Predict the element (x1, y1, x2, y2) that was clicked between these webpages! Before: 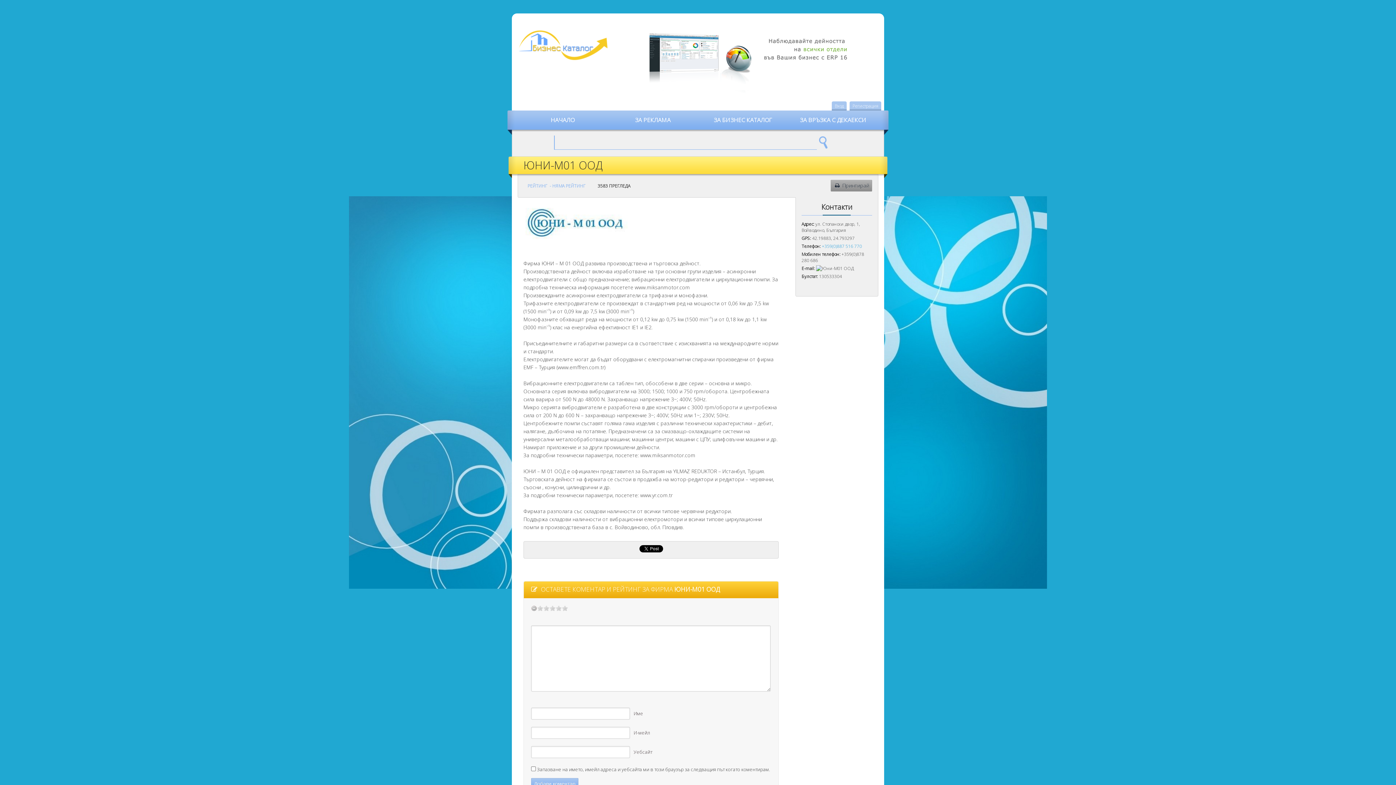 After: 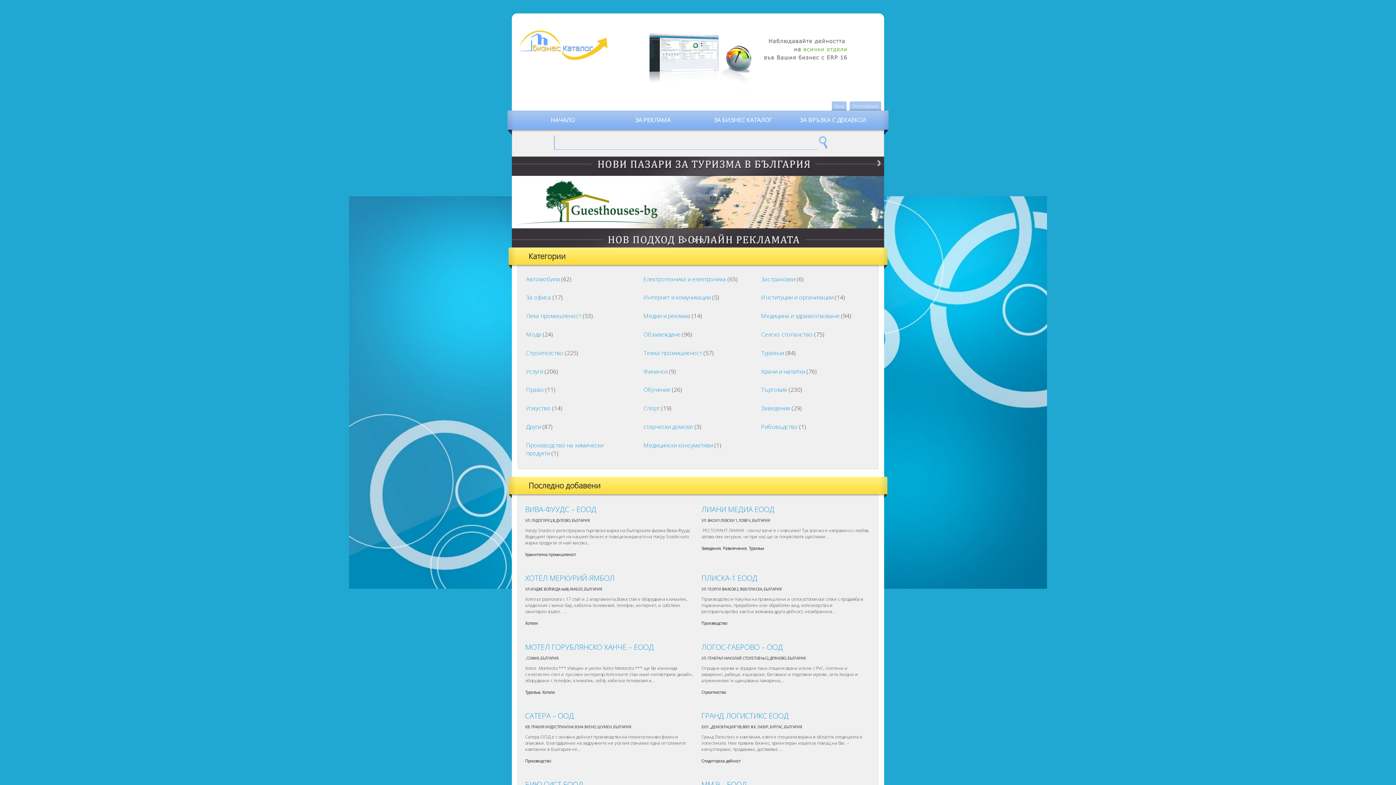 Action: bbox: (520, 115, 605, 124) label: НАЧАЛО